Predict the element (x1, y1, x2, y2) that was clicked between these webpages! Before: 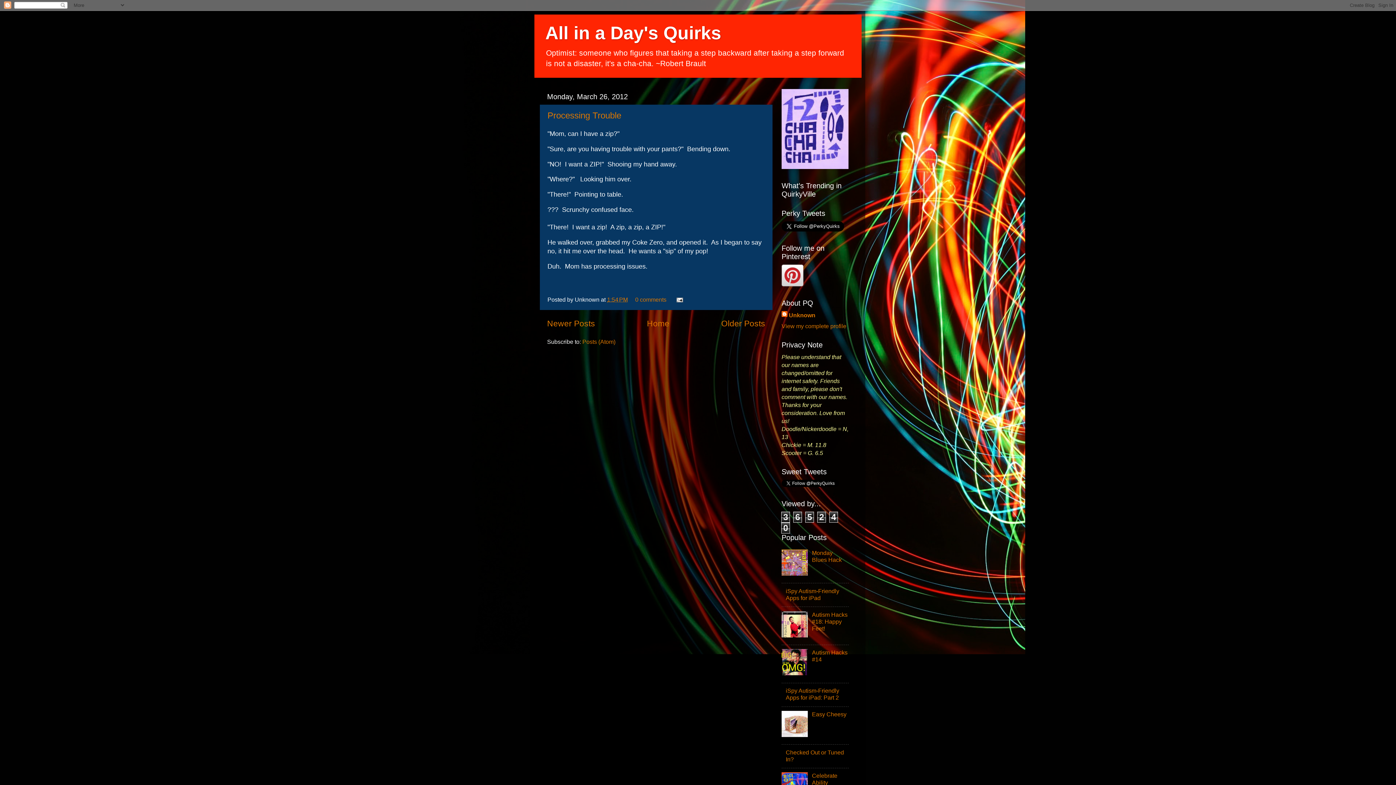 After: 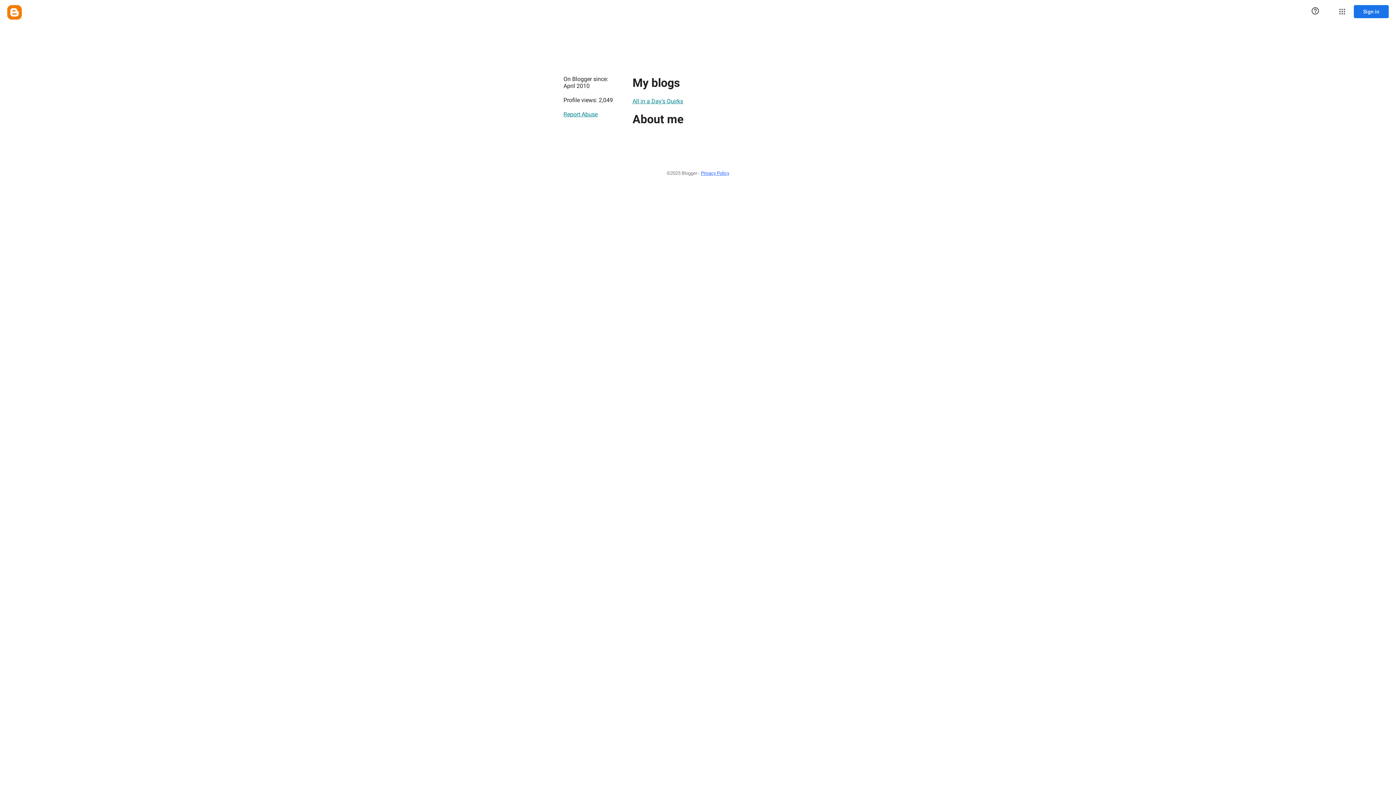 Action: bbox: (781, 311, 815, 319) label: Unknown